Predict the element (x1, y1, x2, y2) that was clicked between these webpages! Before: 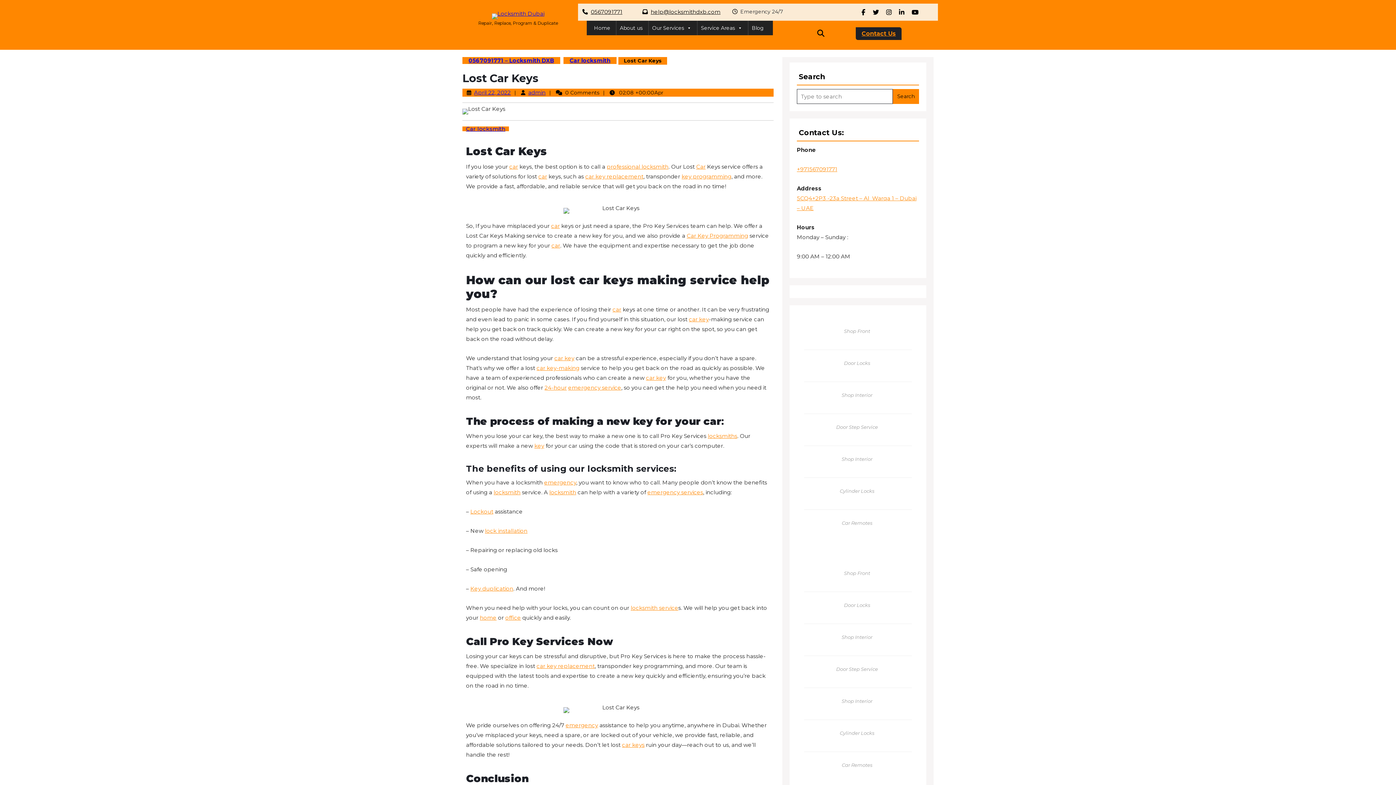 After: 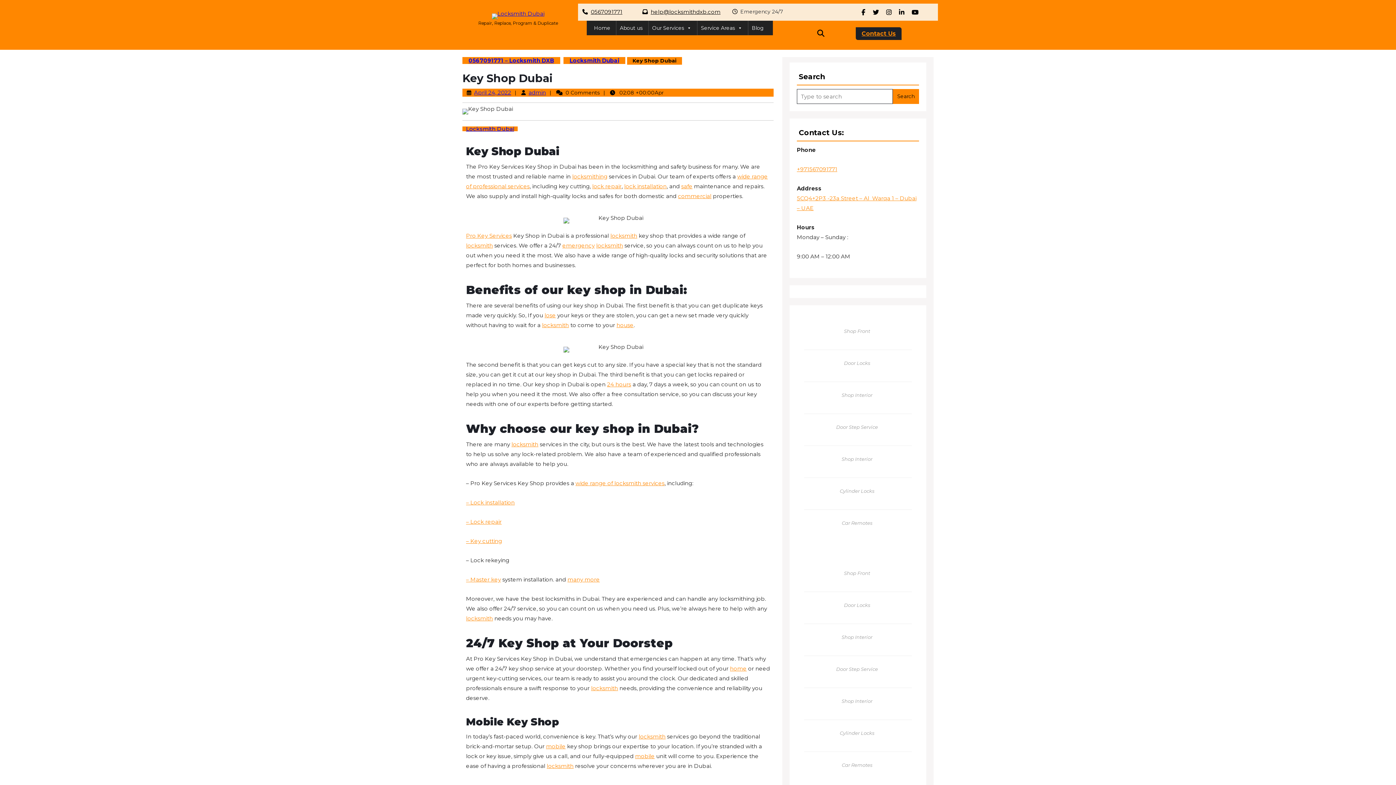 Action: bbox: (534, 442, 544, 449) label: key